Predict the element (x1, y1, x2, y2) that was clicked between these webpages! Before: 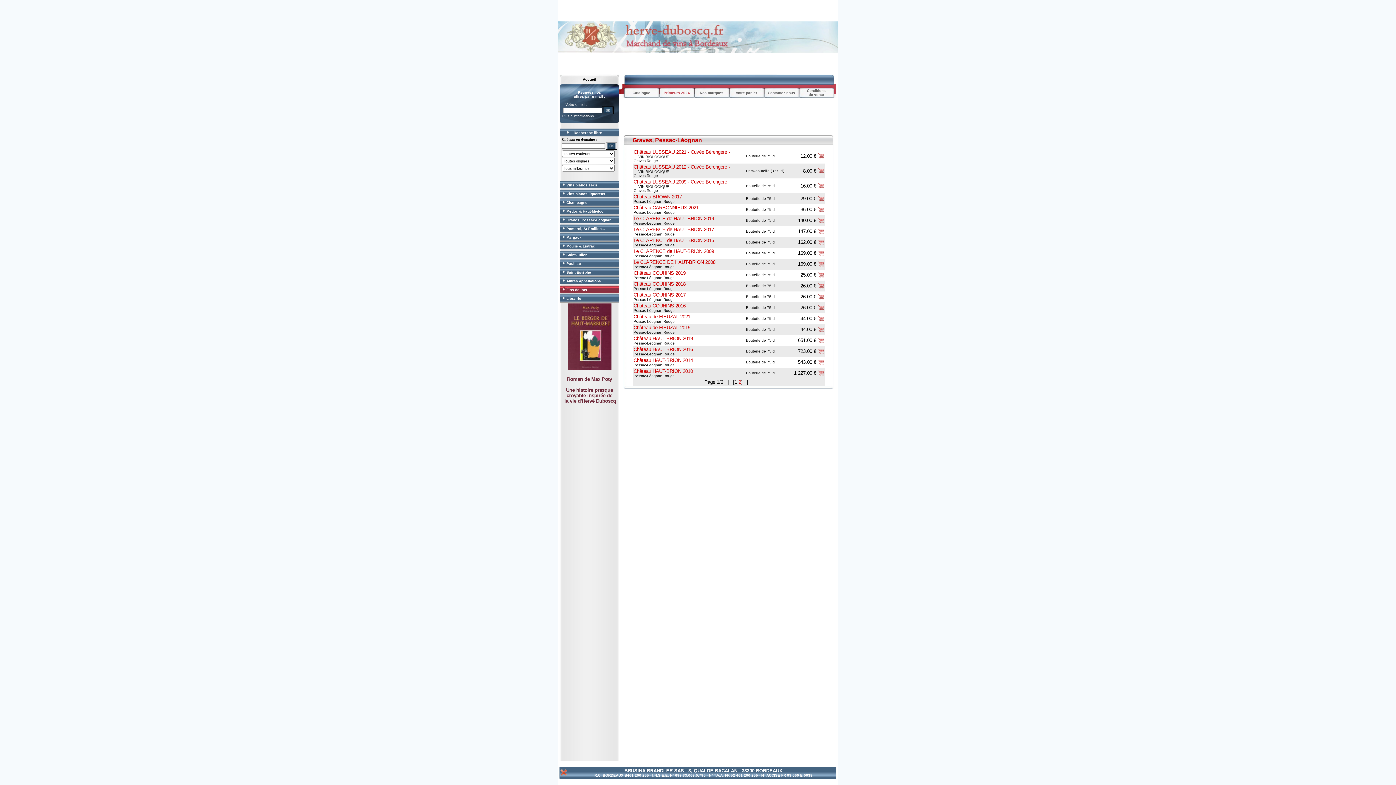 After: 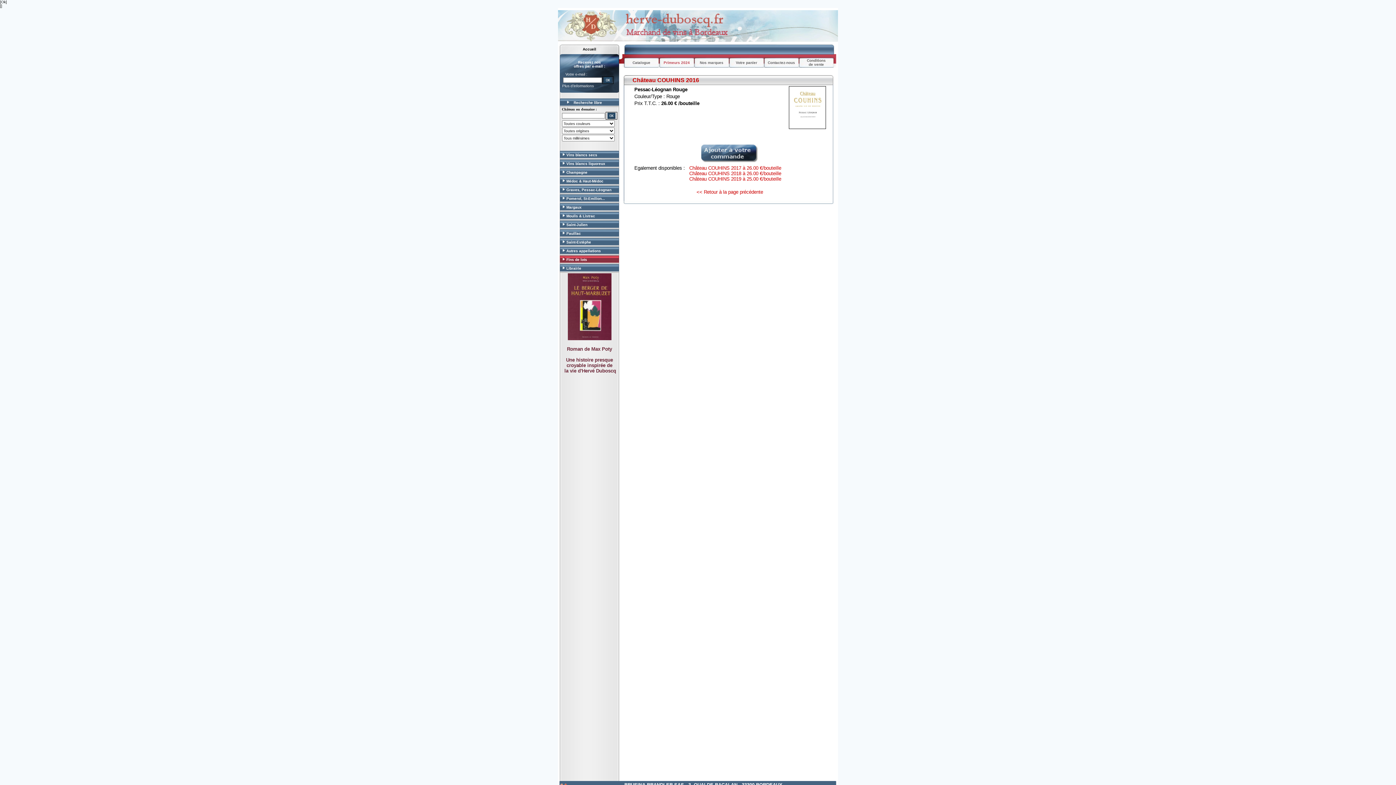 Action: bbox: (633, 303, 685, 308) label: Château COUHINS 2016